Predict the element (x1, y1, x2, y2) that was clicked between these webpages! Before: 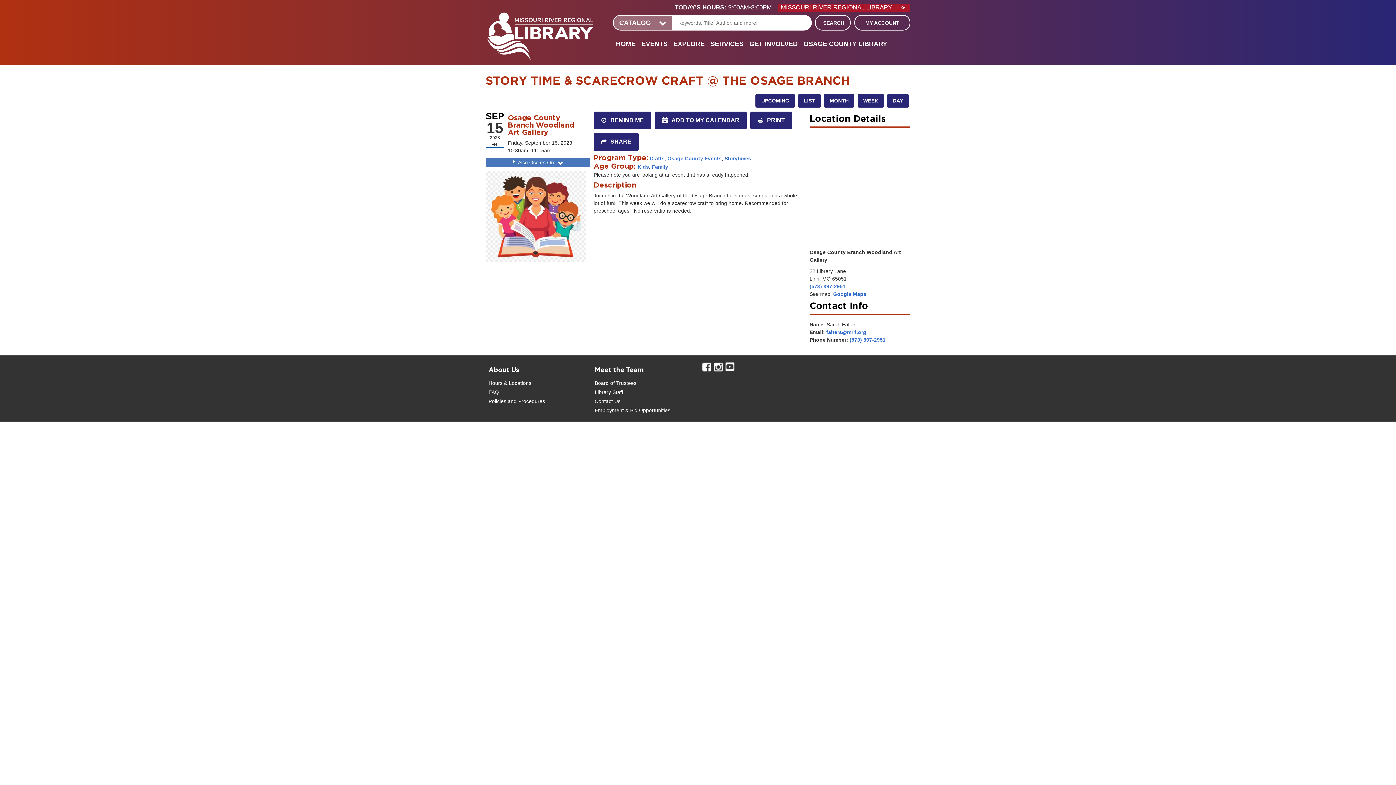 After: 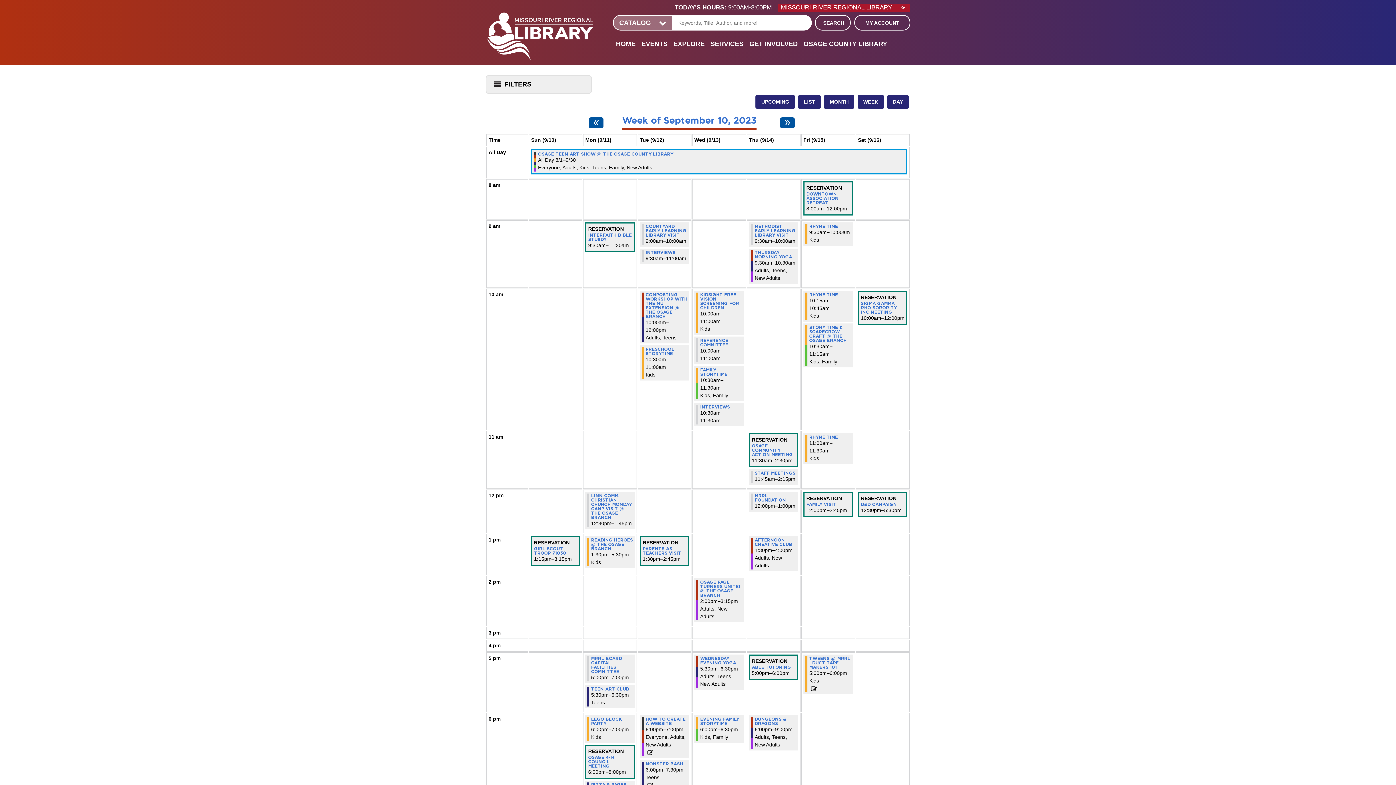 Action: label: WEEK bbox: (857, 94, 884, 107)